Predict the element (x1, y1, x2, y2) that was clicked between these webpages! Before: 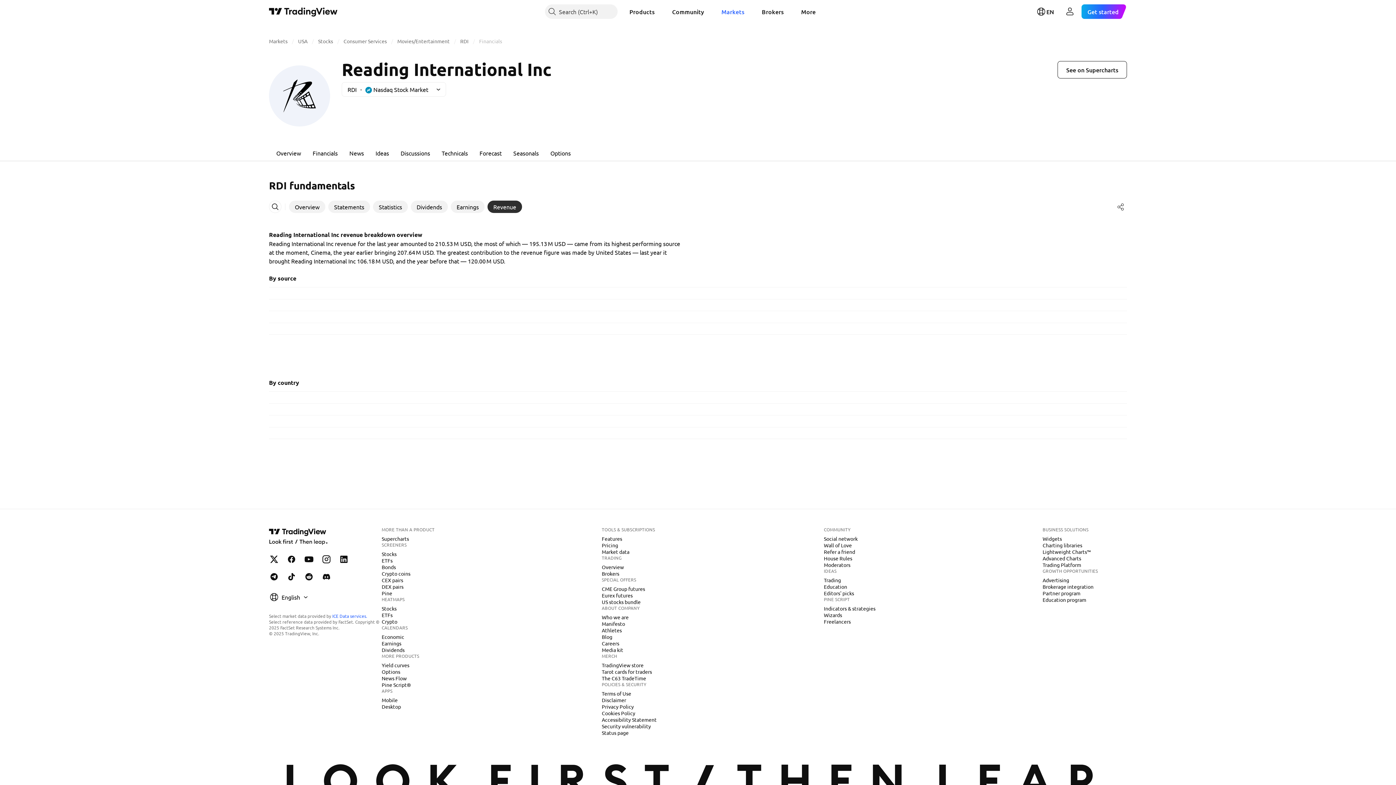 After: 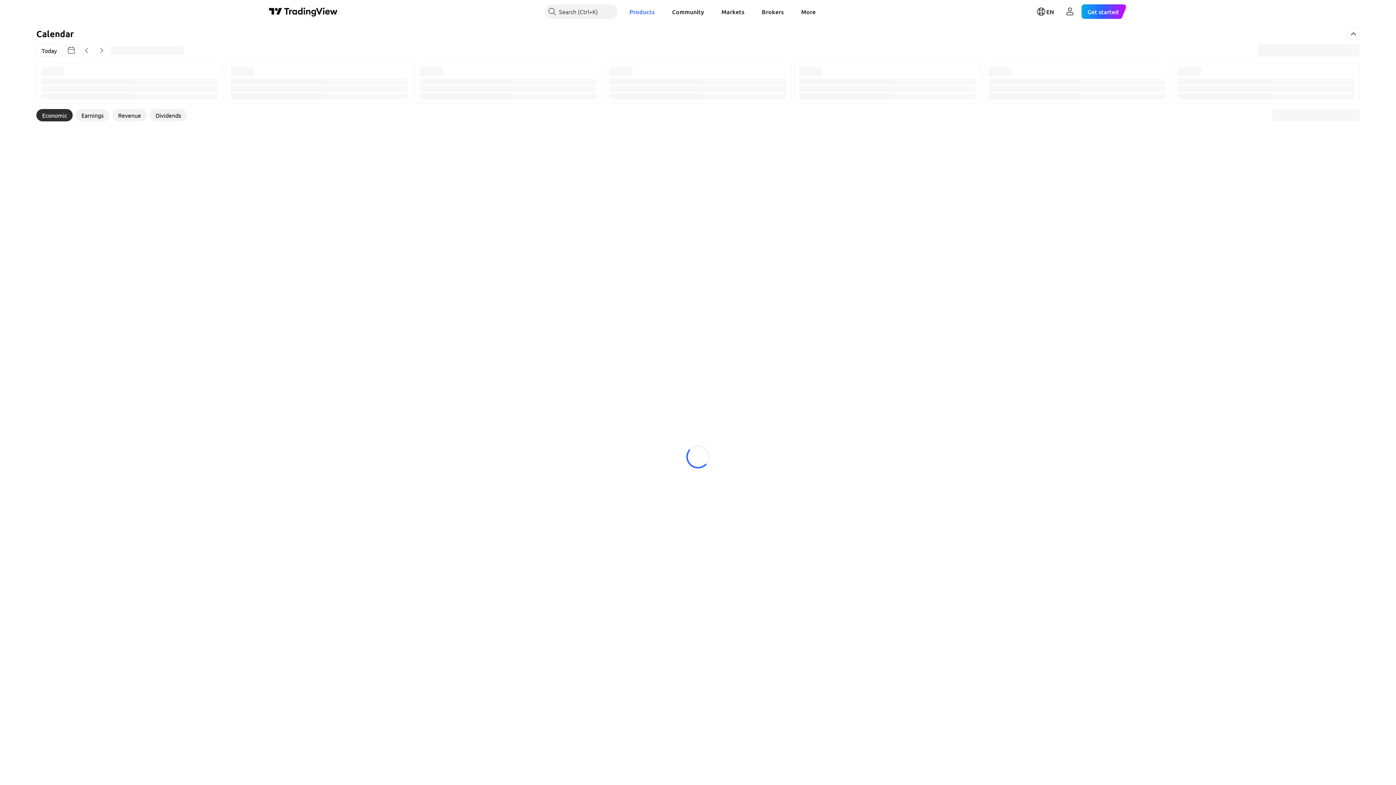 Action: bbox: (378, 633, 407, 640) label: Economic